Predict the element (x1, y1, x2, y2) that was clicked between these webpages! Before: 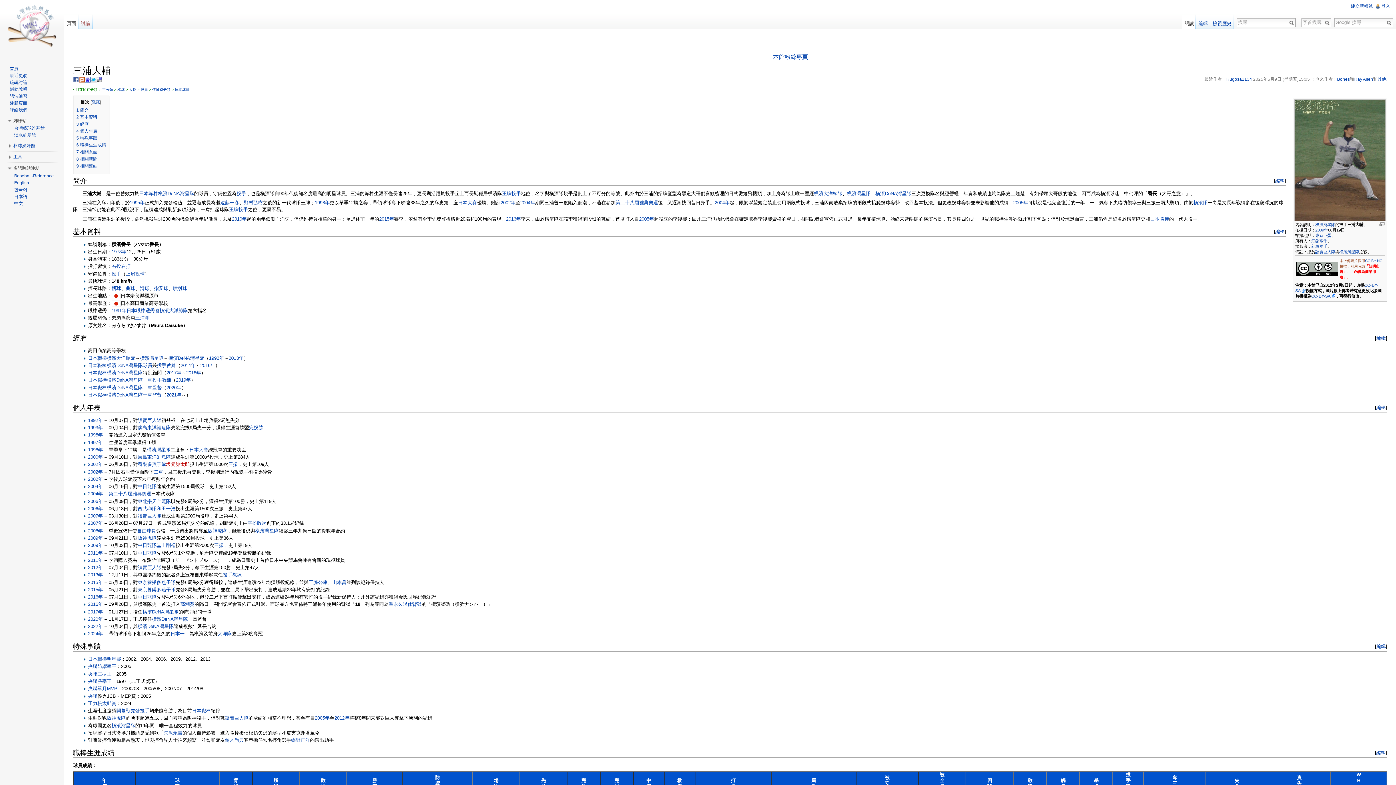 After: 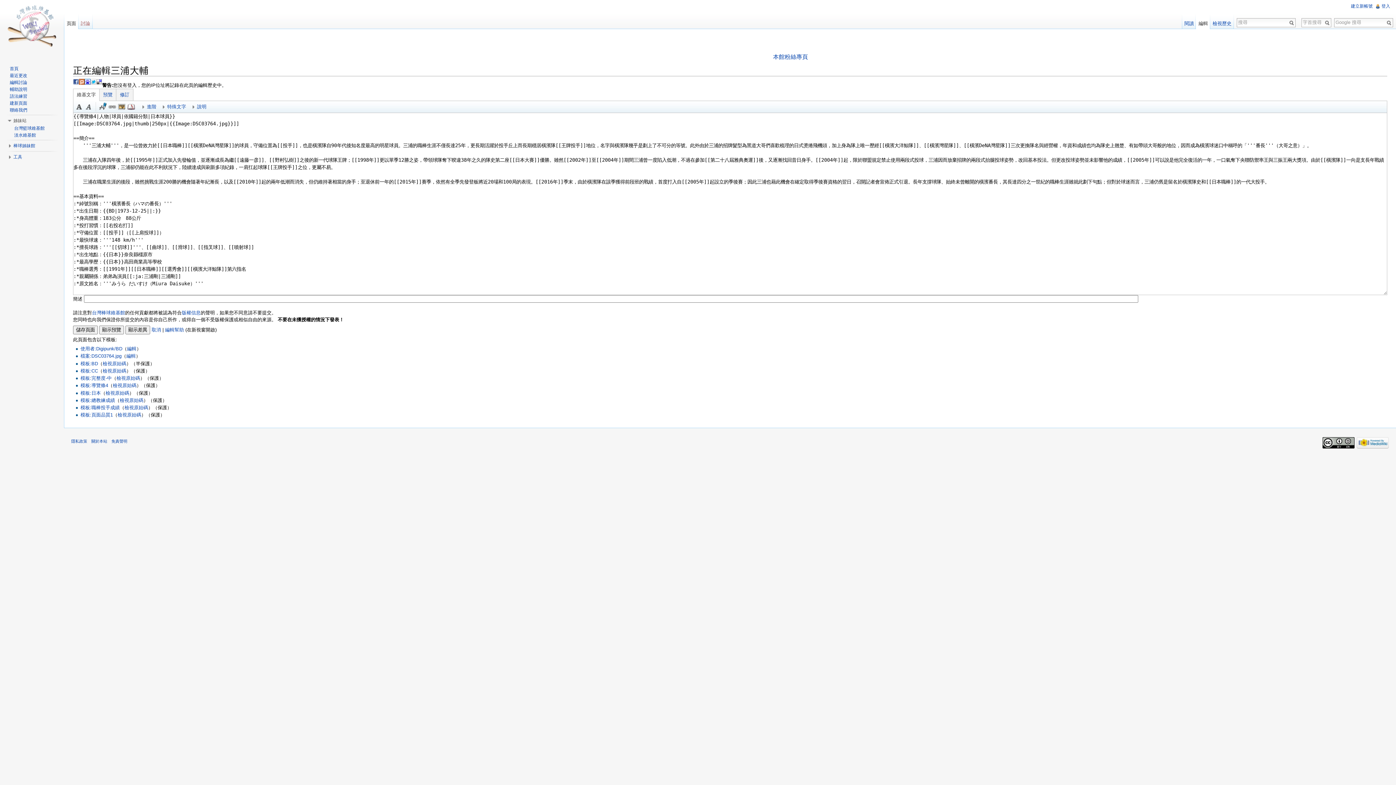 Action: bbox: (1196, 14, 1210, 29) label: 編輯